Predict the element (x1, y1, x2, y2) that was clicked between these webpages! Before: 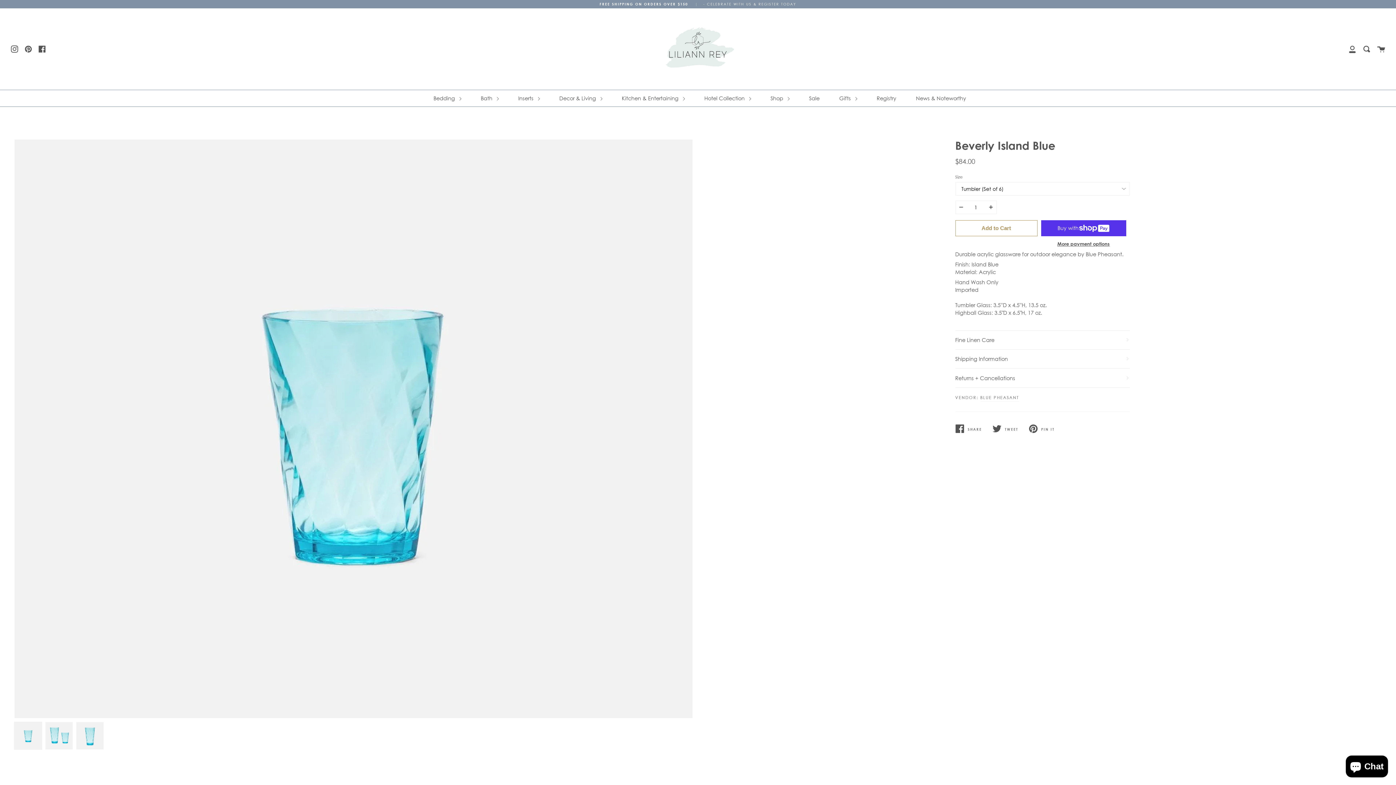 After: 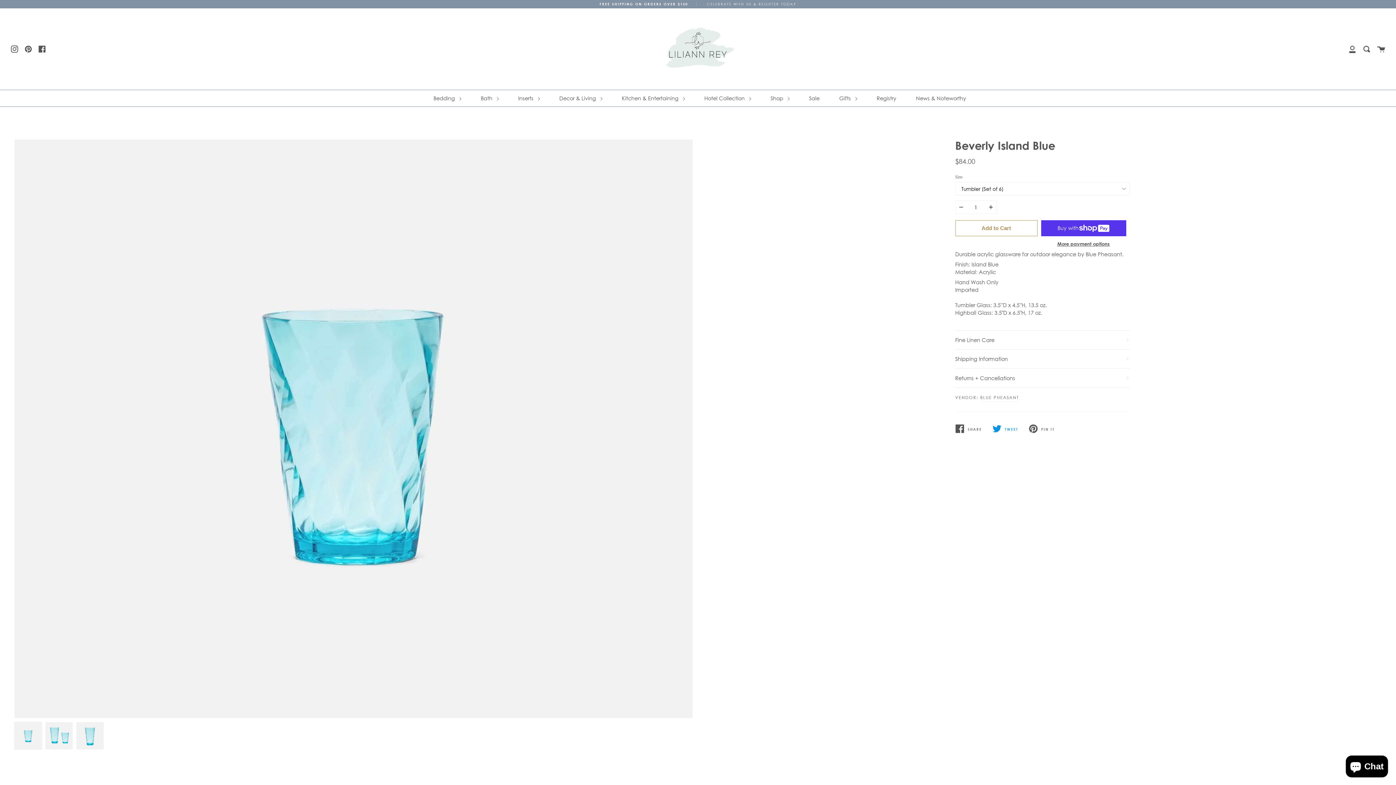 Action: label: TWEET
TWEET ON TWITTER bbox: (992, 419, 1028, 438)